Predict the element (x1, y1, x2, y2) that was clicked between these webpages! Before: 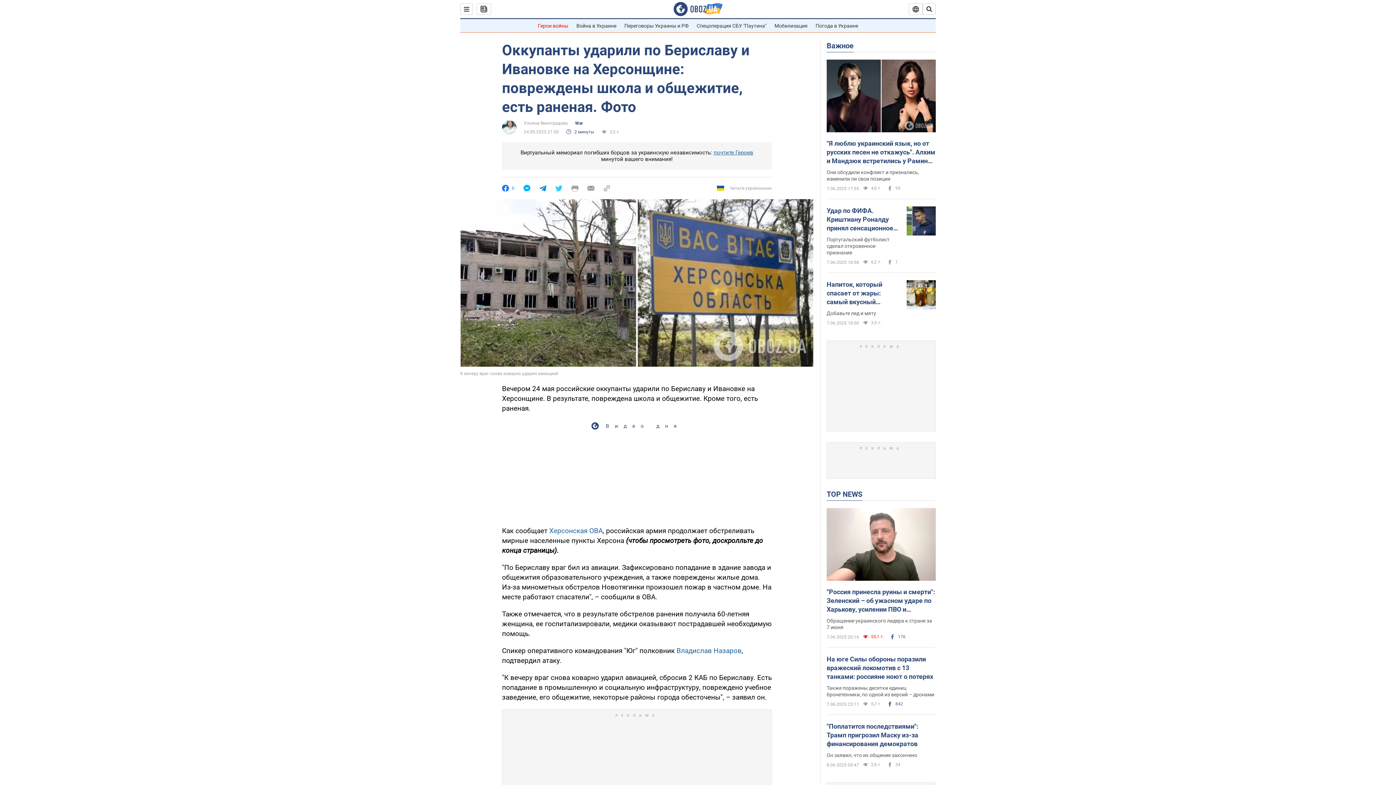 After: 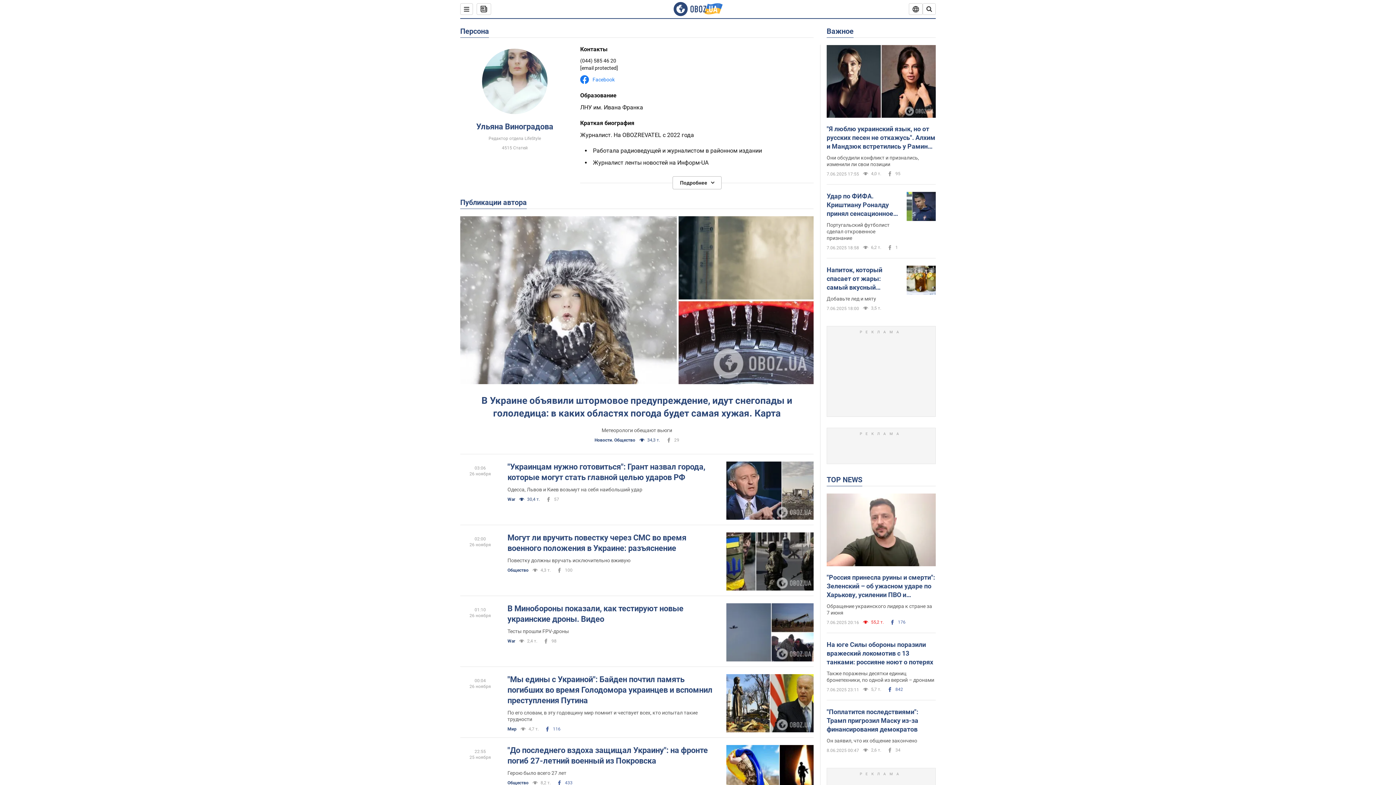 Action: label: Ульяна Виноградова bbox: (524, 120, 568, 126)